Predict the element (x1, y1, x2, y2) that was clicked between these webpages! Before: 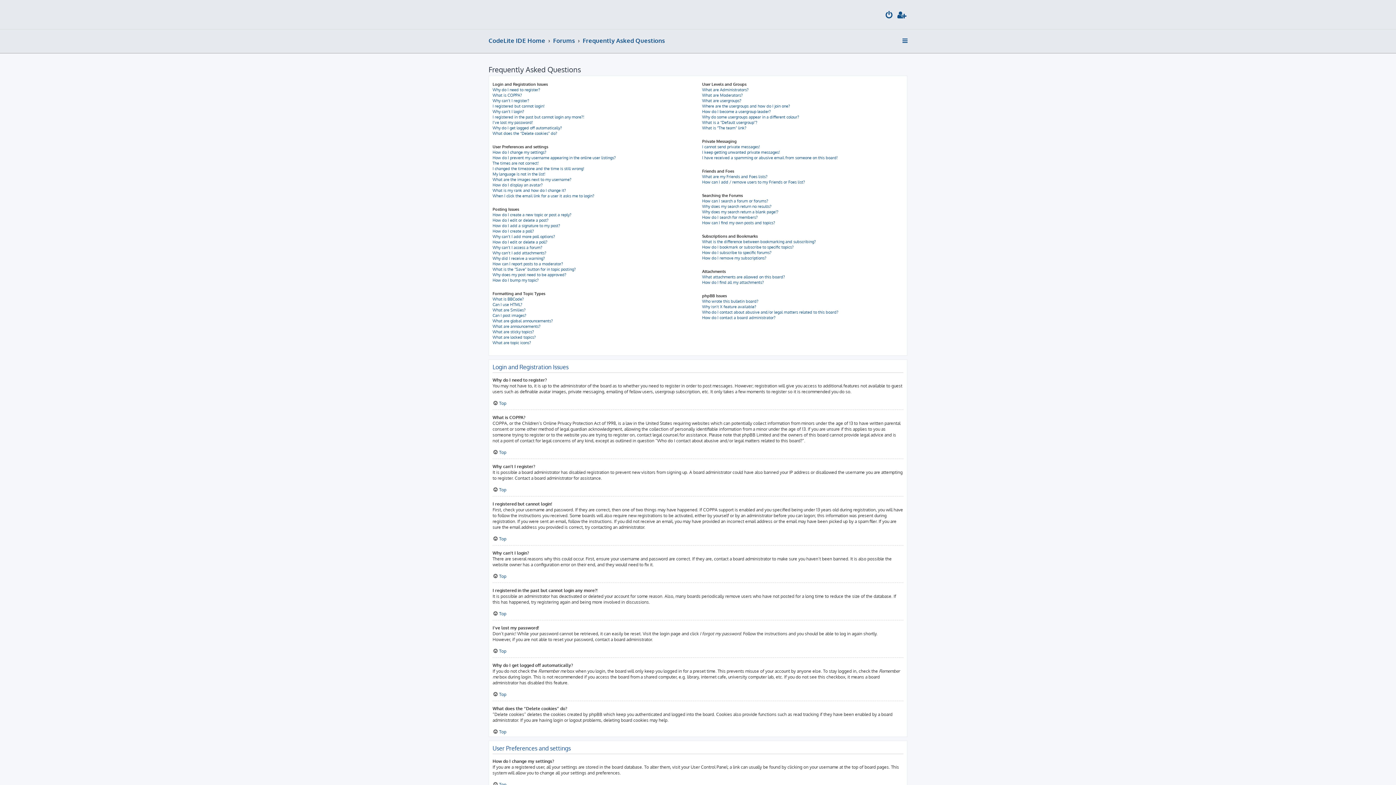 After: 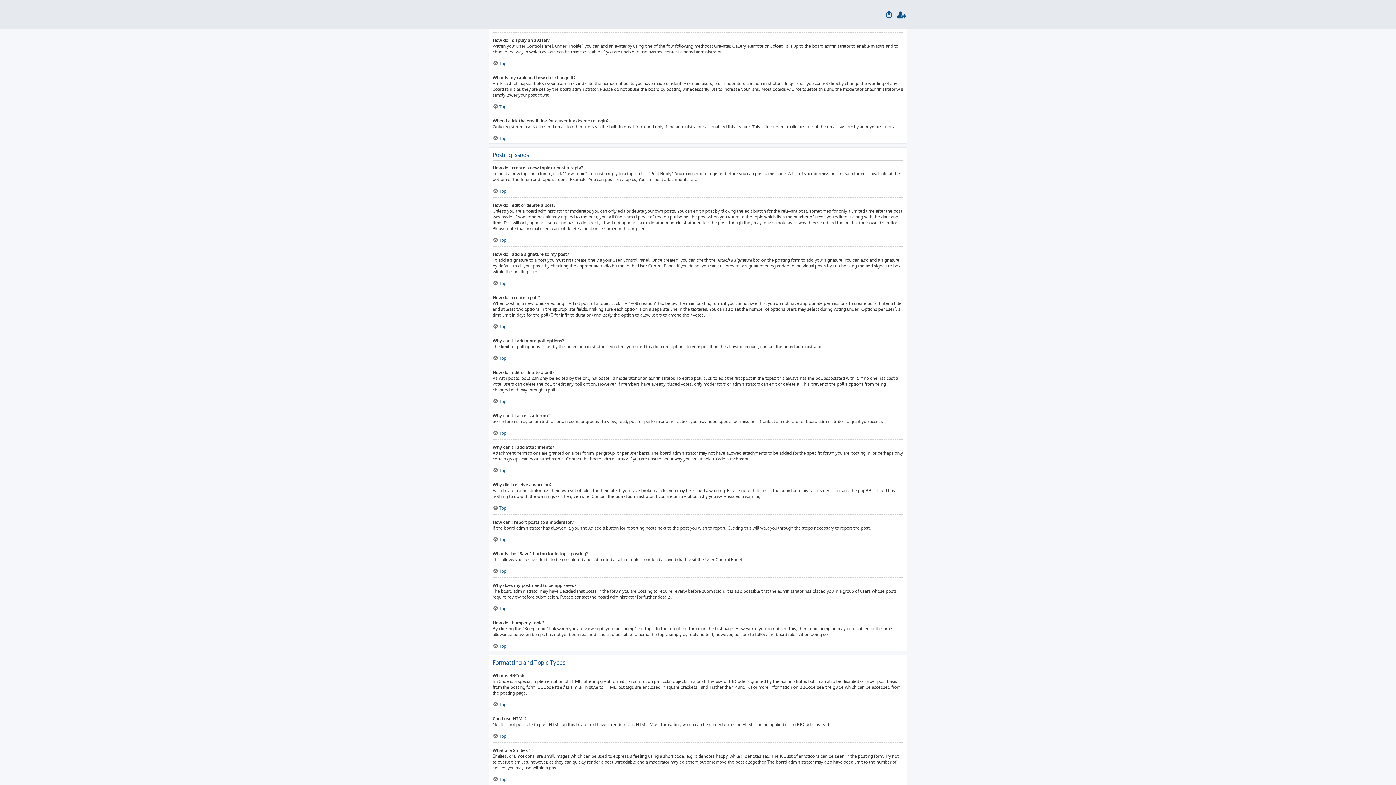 Action: bbox: (492, 177, 571, 182) label: What are the images next to my username?